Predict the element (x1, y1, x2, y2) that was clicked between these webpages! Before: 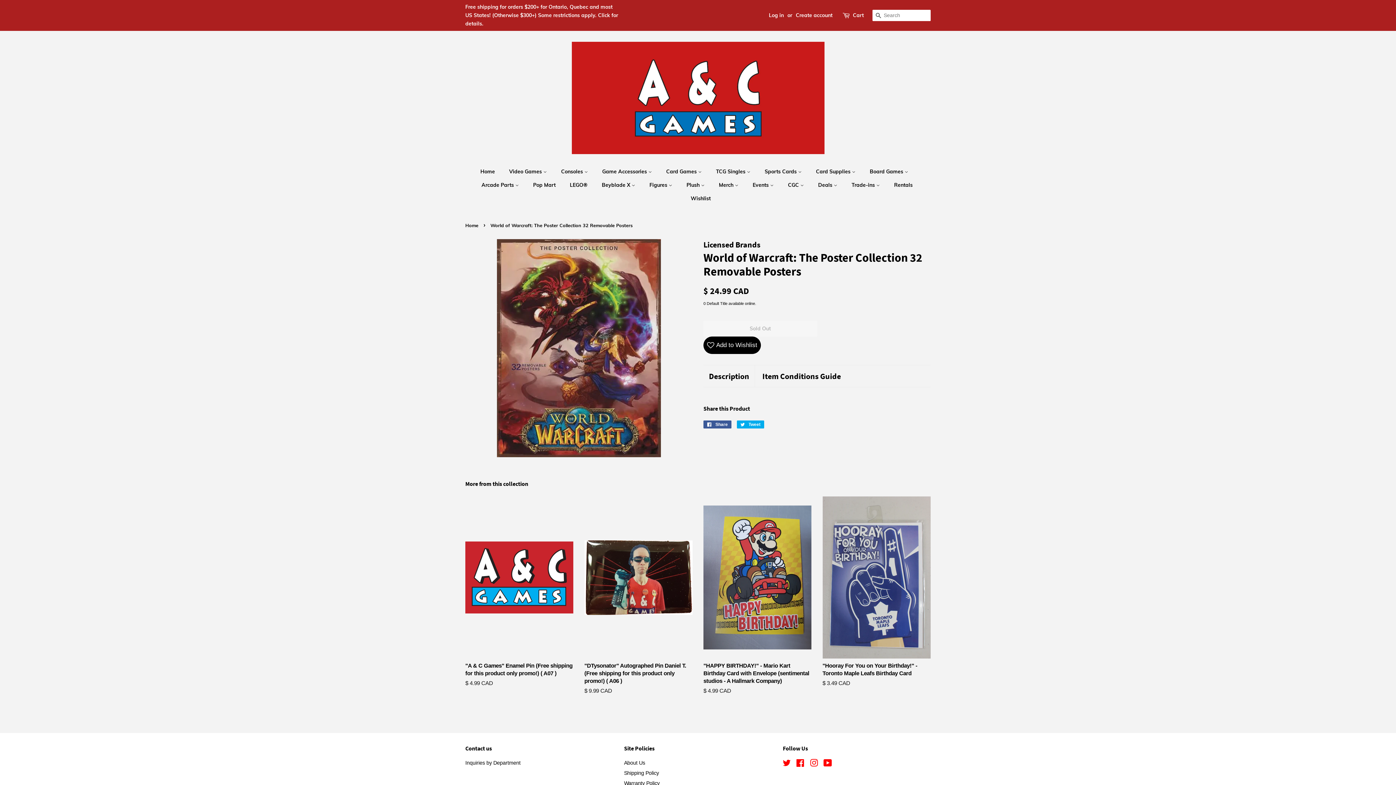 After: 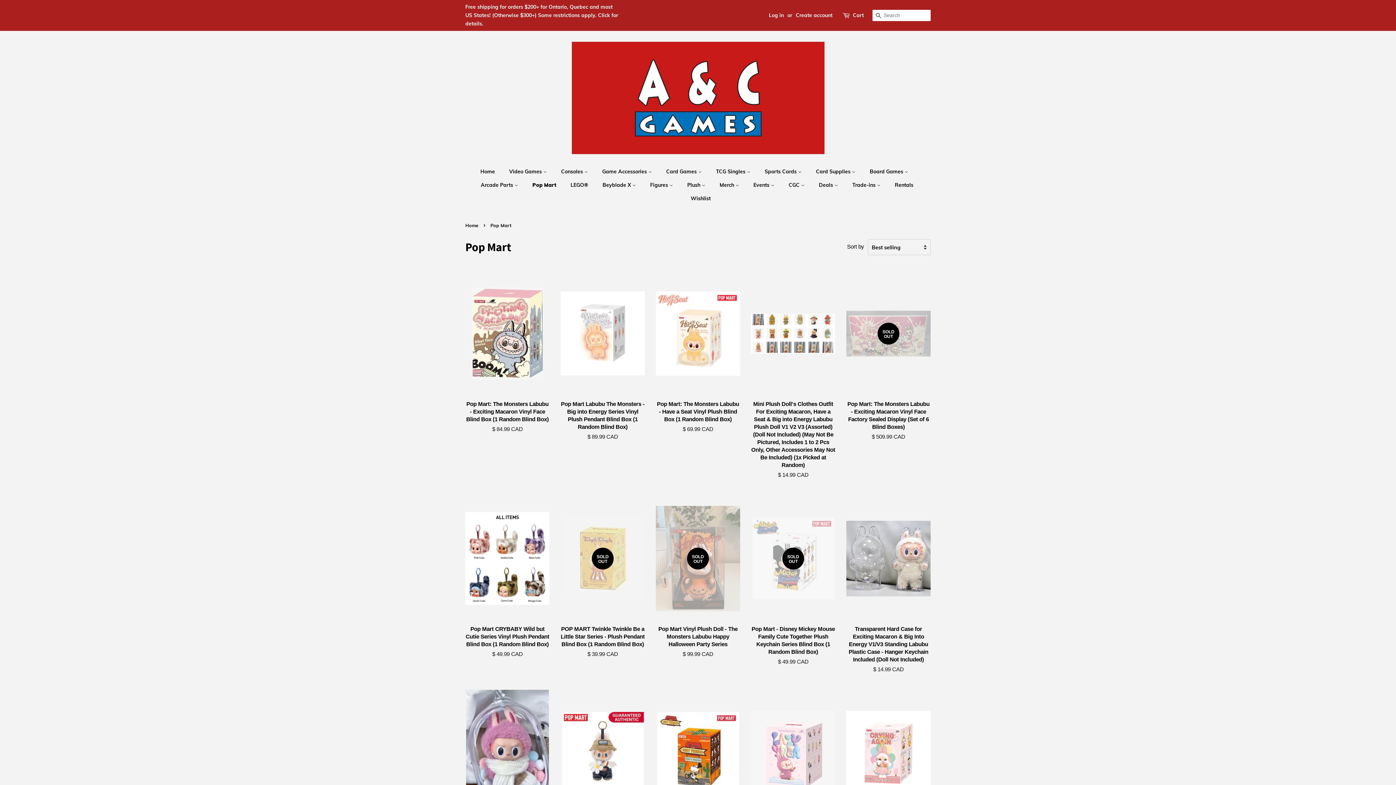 Action: label: Pop Mart bbox: (527, 178, 563, 192)